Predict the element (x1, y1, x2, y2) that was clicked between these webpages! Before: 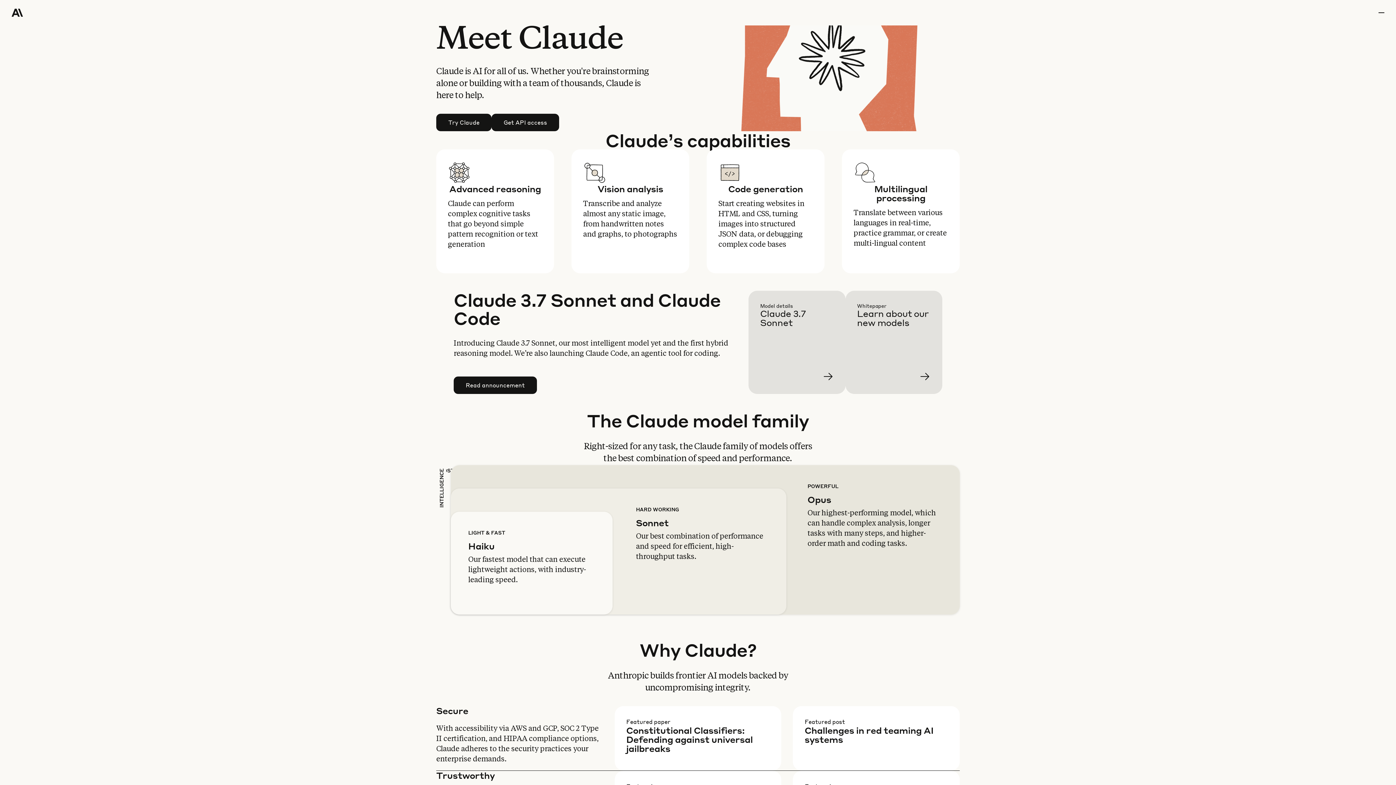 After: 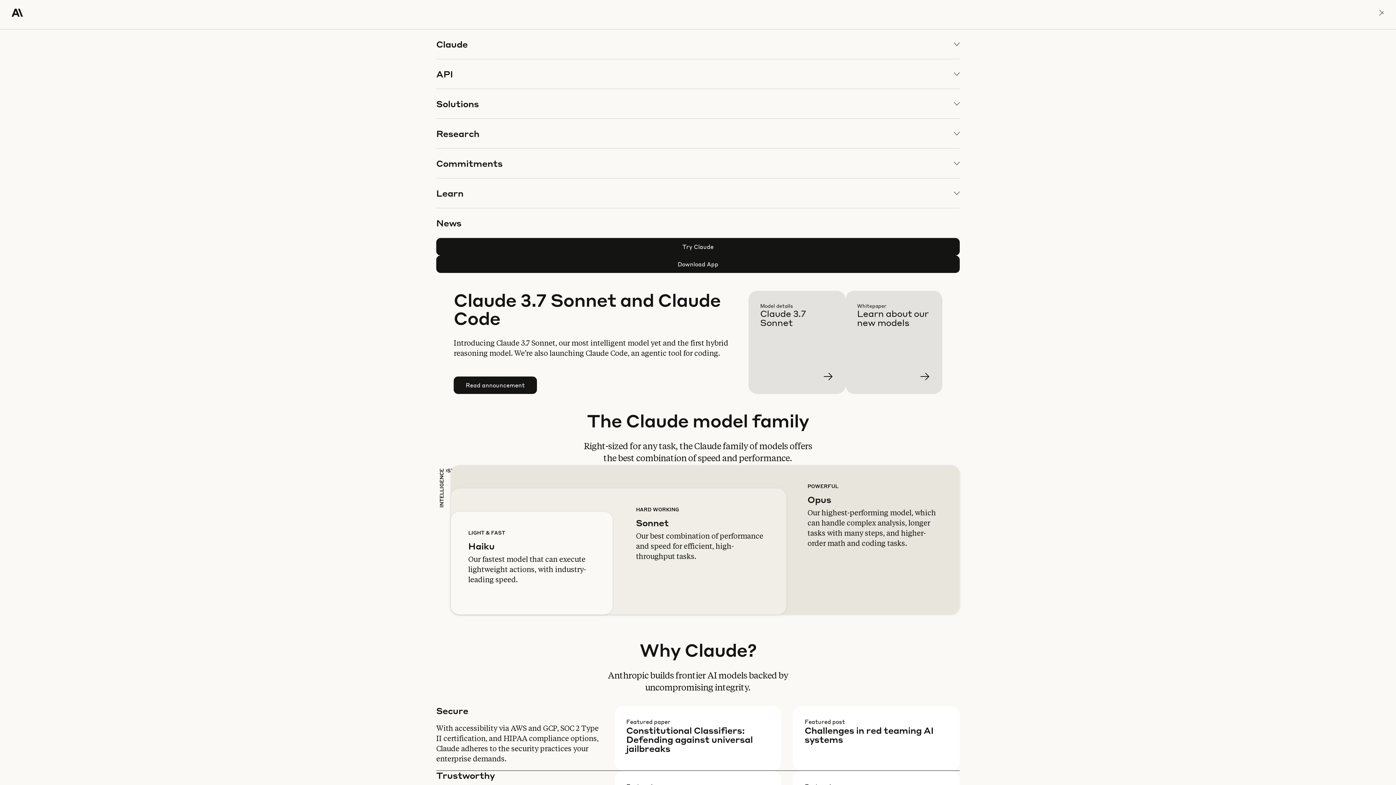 Action: label: menu bbox: (1378, 0, 1384, 25)